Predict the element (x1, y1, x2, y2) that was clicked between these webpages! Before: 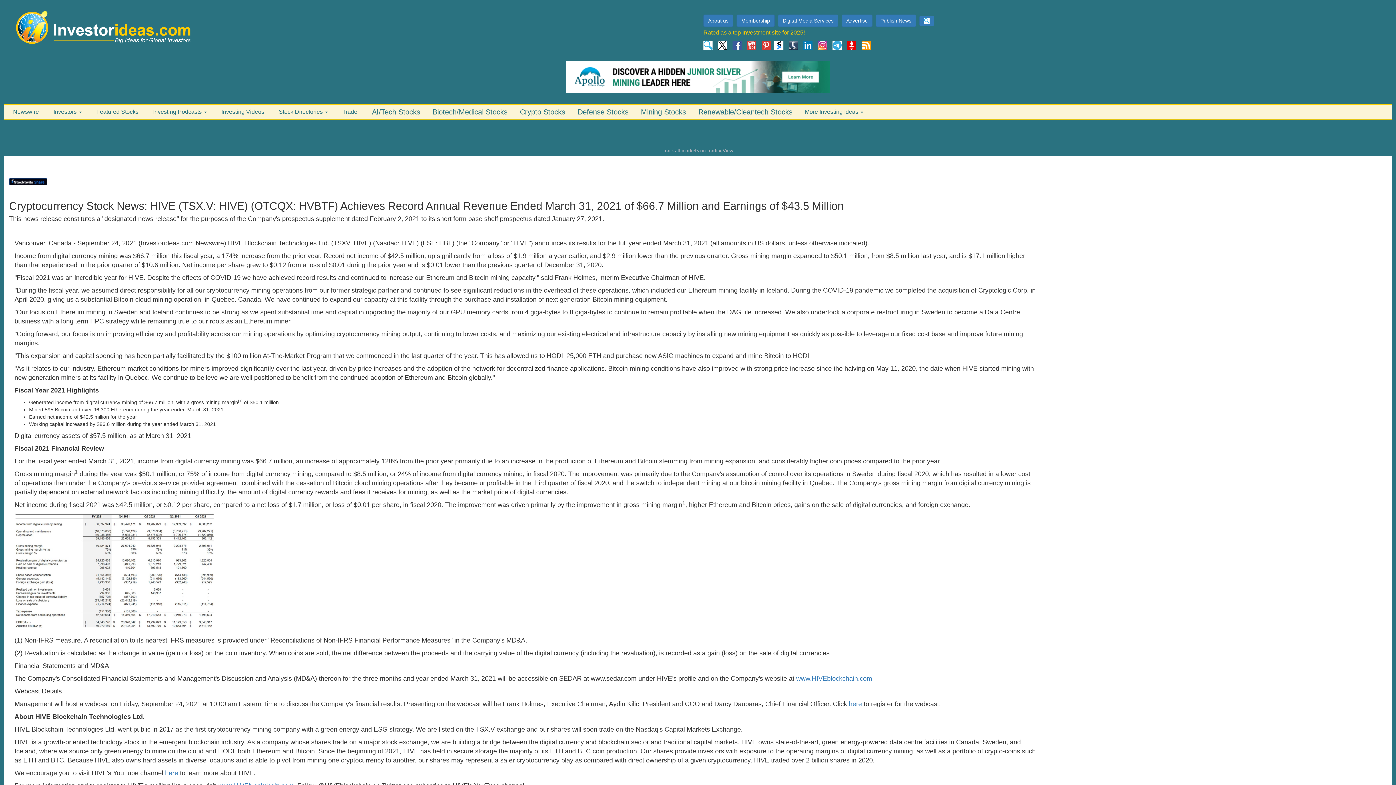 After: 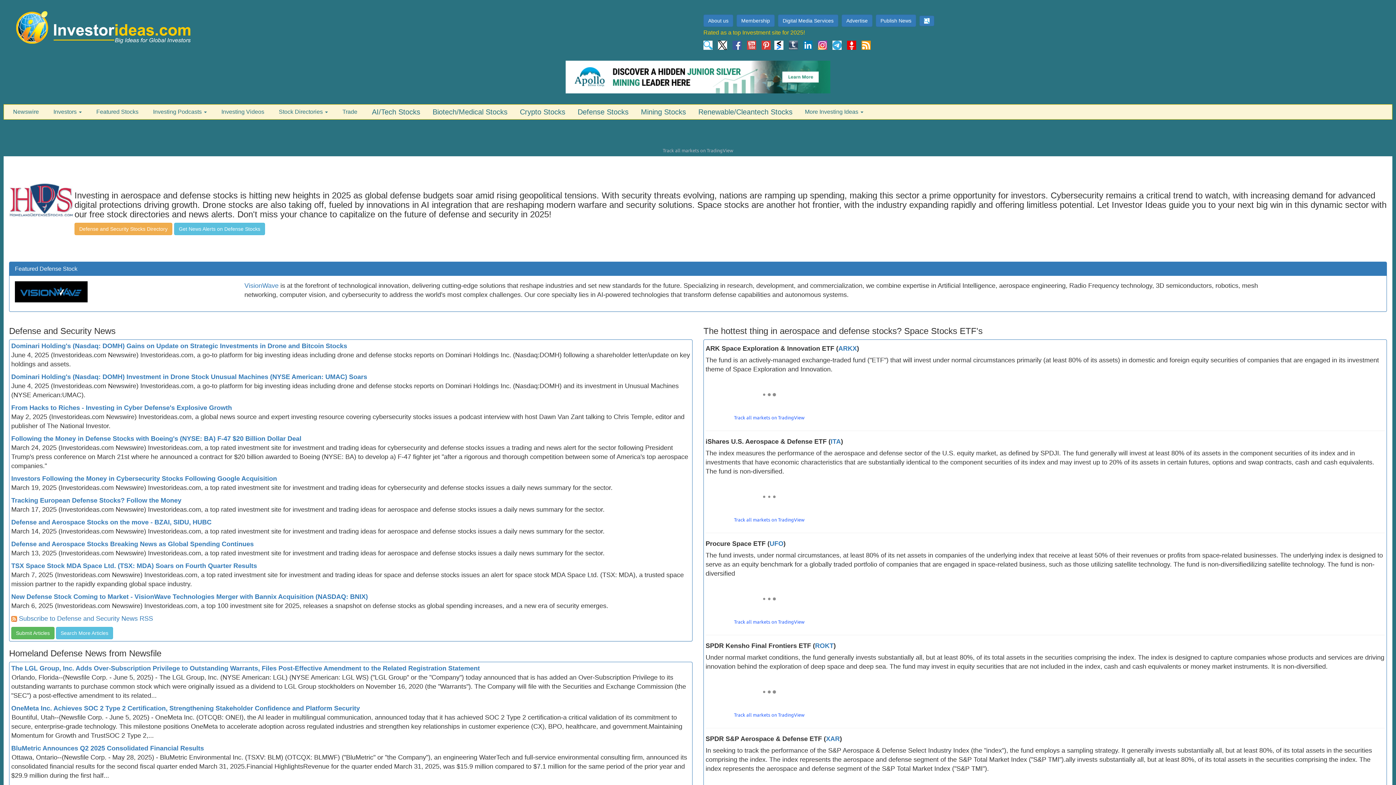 Action: label: Defense Stocks bbox: (572, 102, 634, 121)